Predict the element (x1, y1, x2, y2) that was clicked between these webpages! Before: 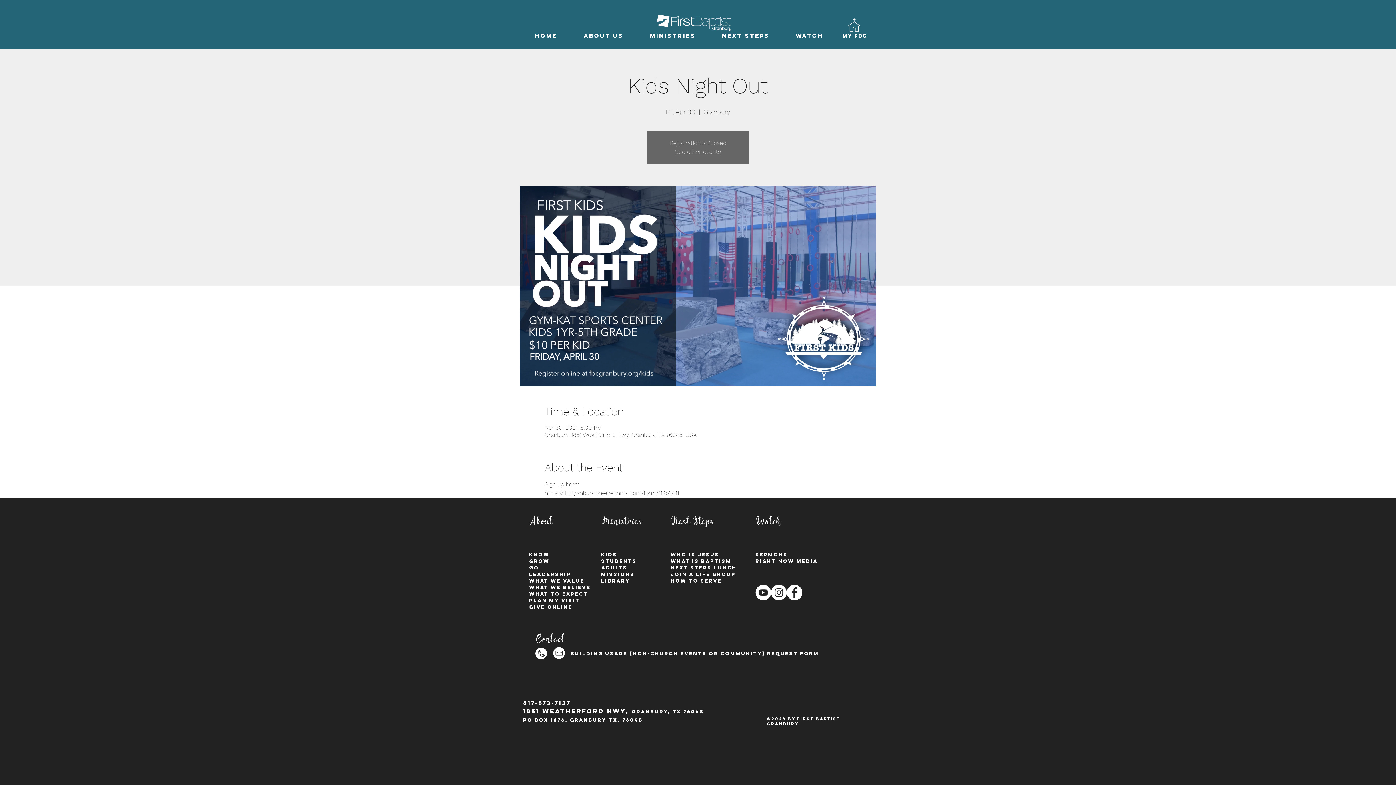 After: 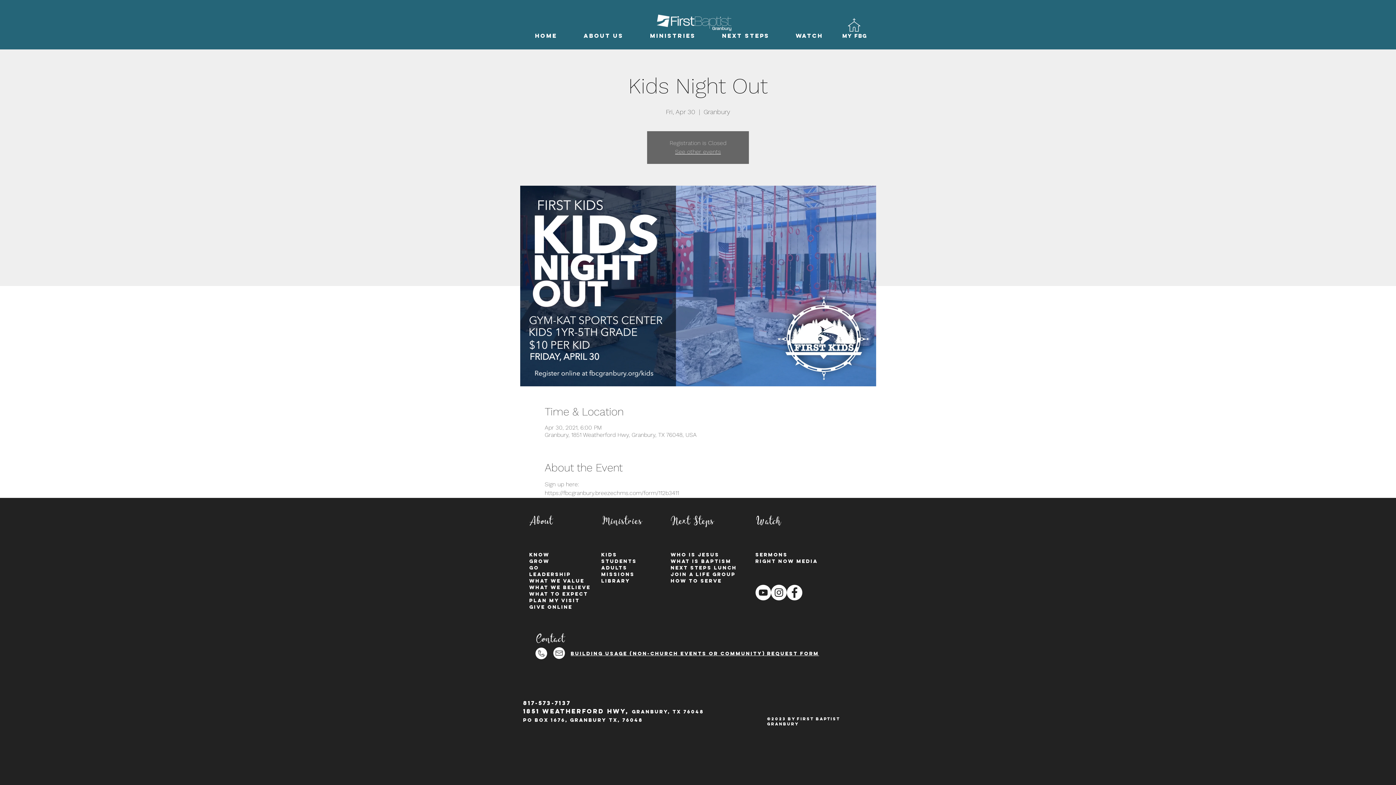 Action: bbox: (535, 648, 547, 659)